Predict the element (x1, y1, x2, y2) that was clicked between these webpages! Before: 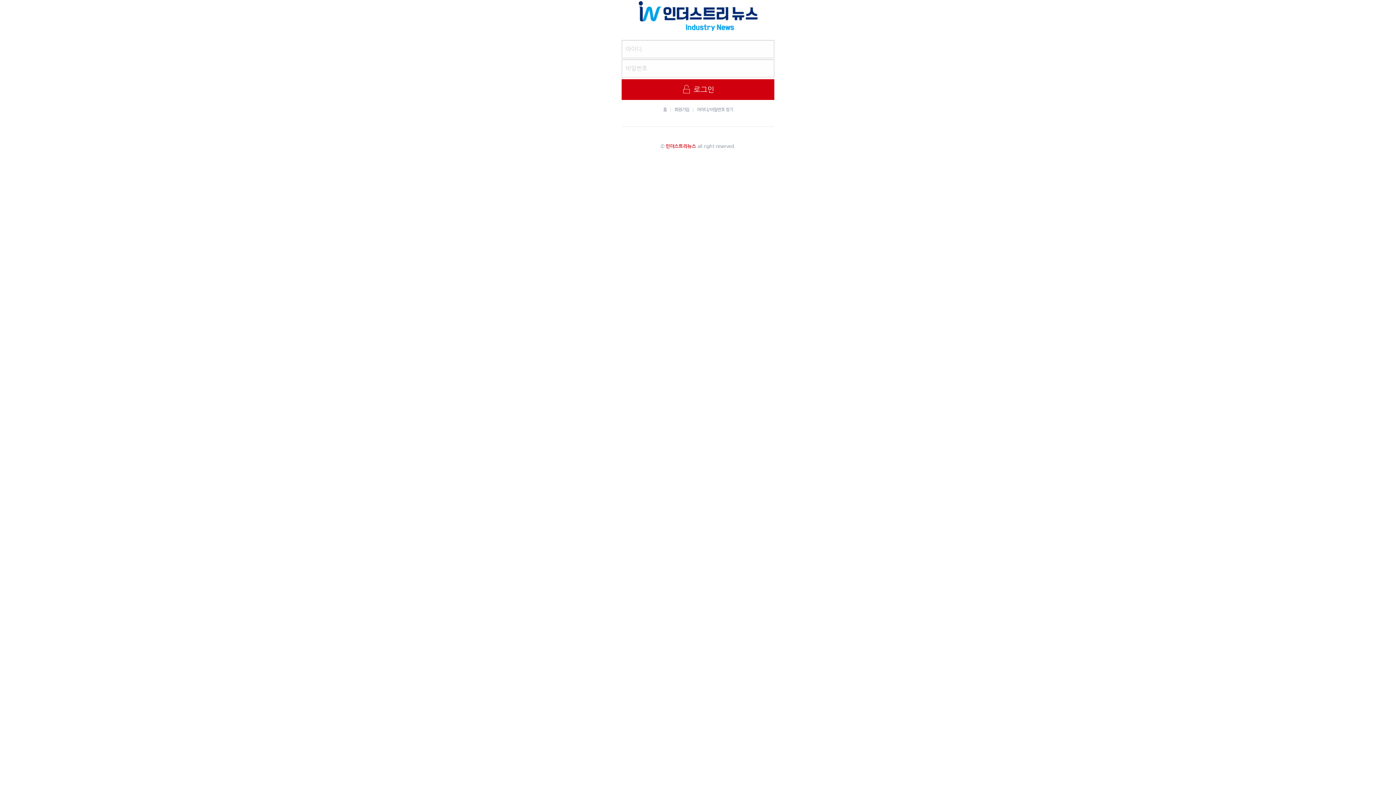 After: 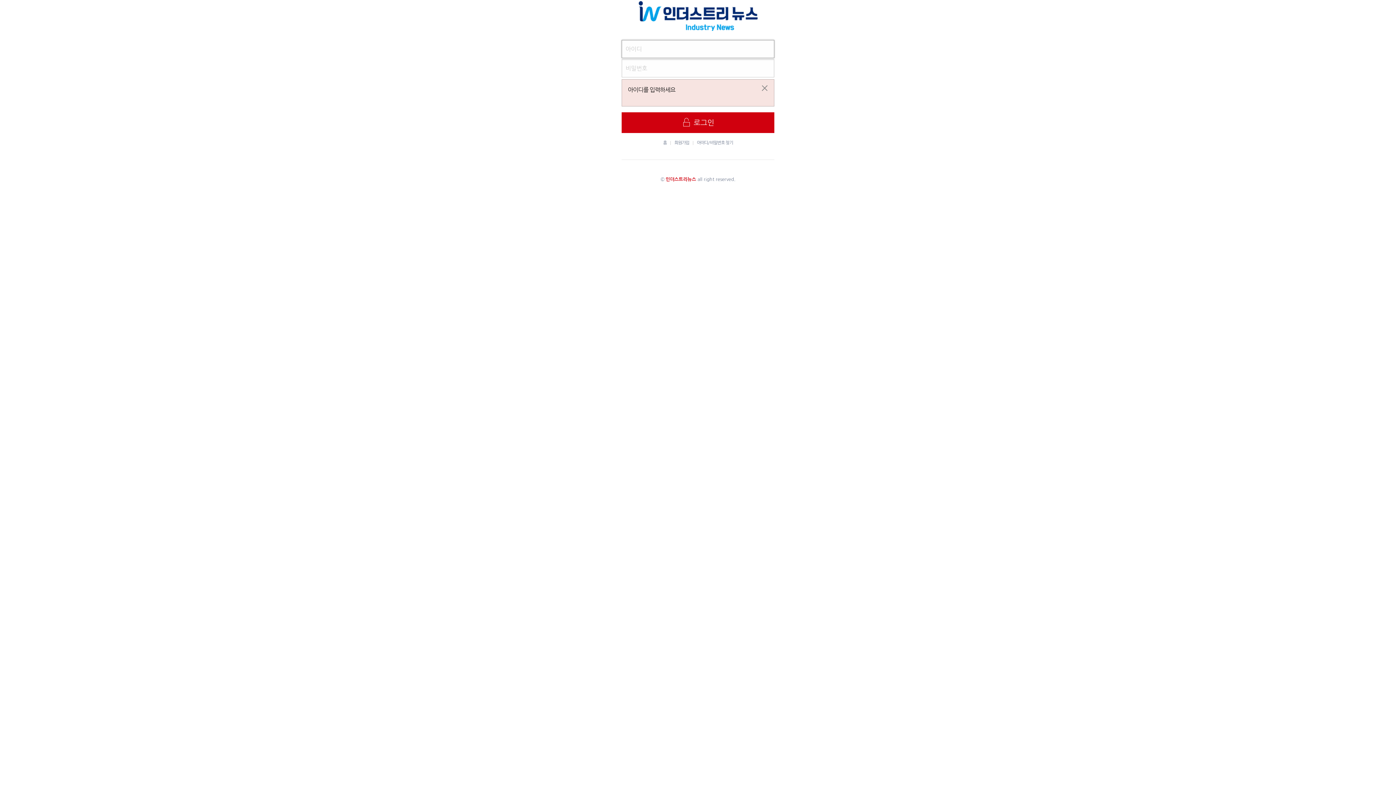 Action: label:  로그인 bbox: (621, 79, 774, 99)